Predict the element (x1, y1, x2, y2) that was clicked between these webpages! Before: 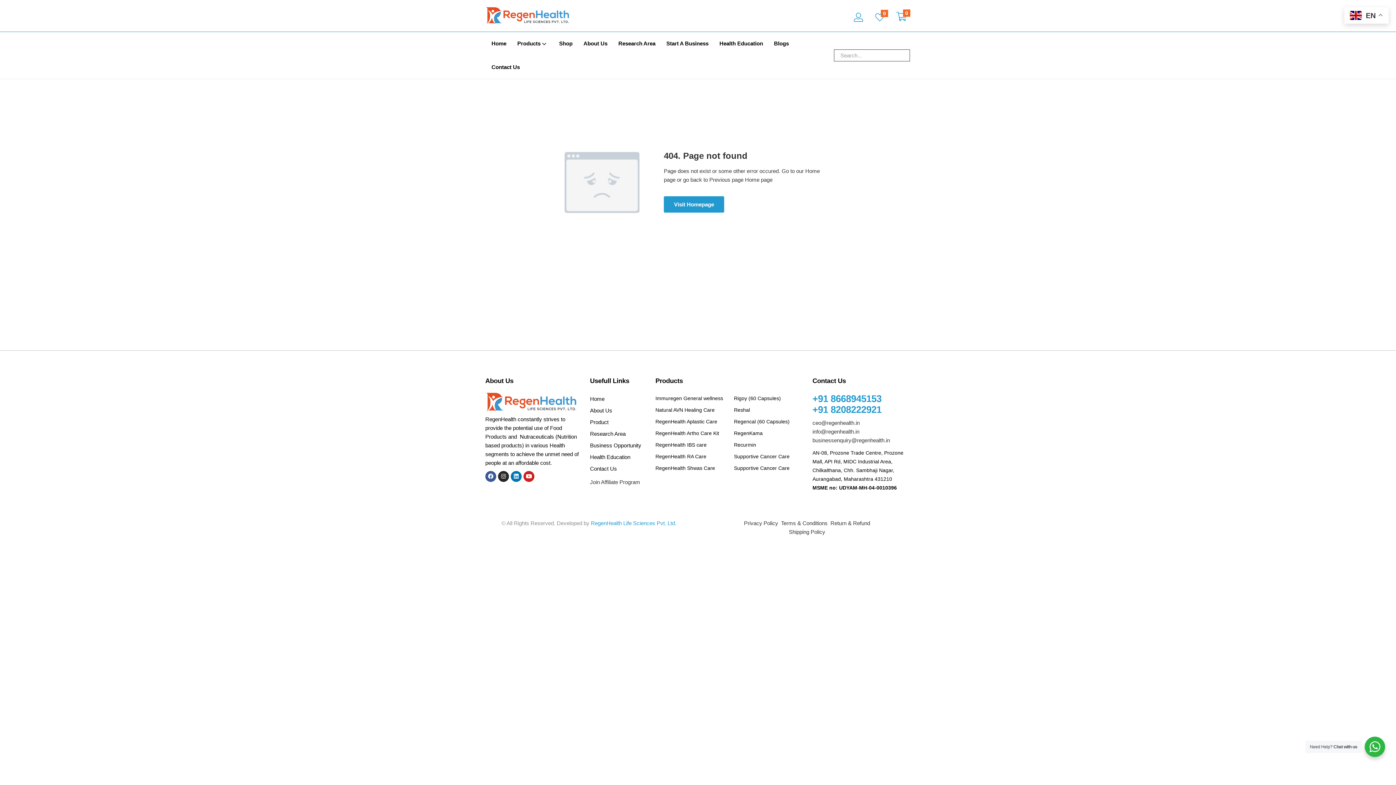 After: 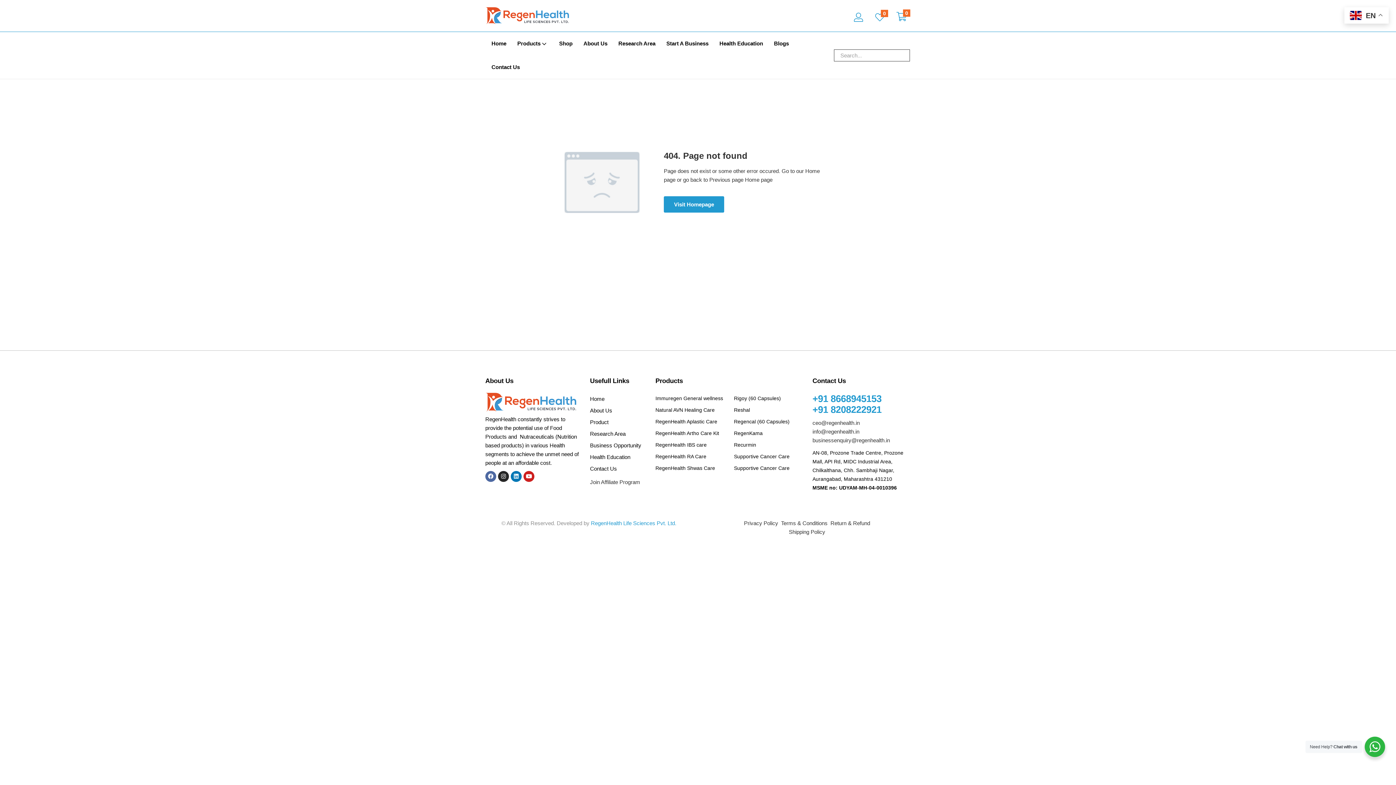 Action: bbox: (485, 471, 496, 482) label: Facebook